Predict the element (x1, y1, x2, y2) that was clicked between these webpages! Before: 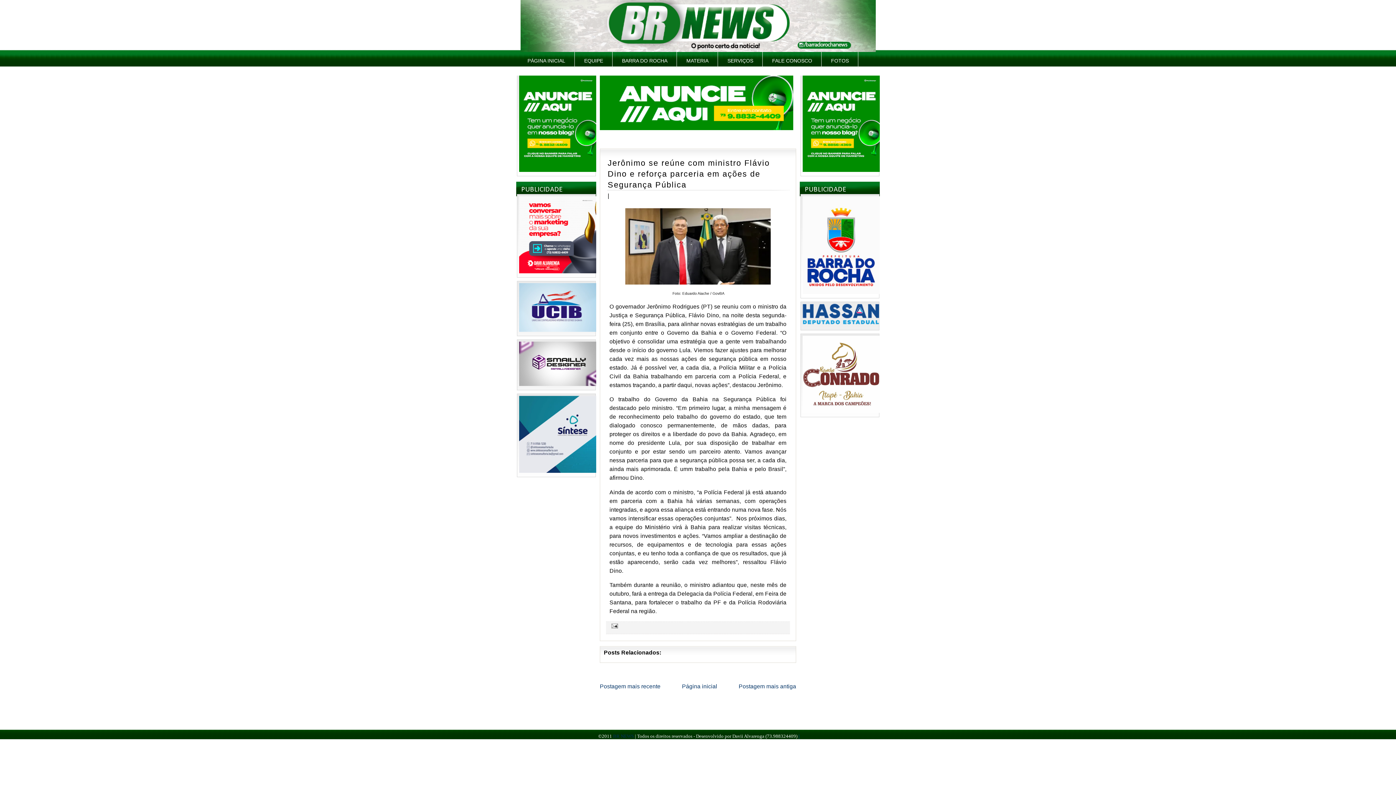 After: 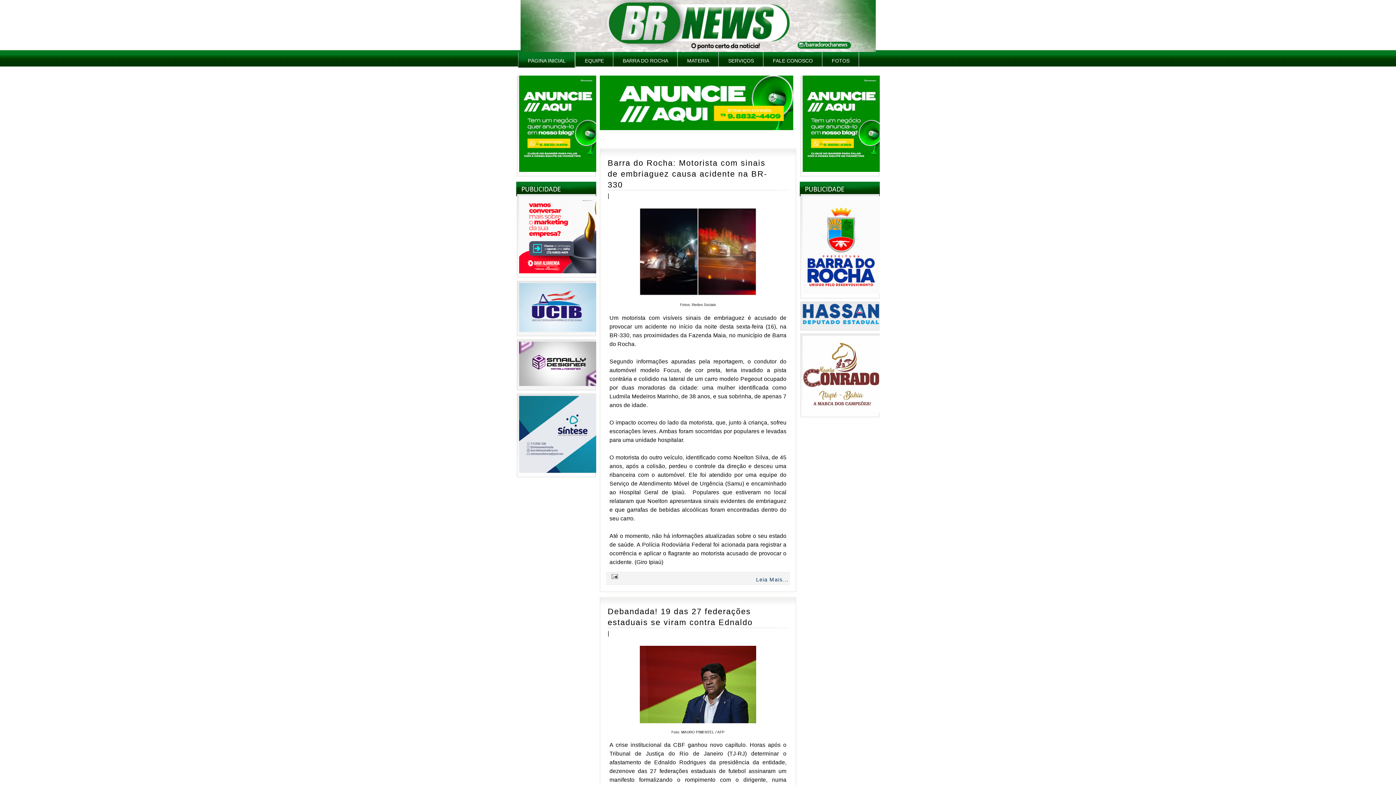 Action: bbox: (518, 0, 878, 52)